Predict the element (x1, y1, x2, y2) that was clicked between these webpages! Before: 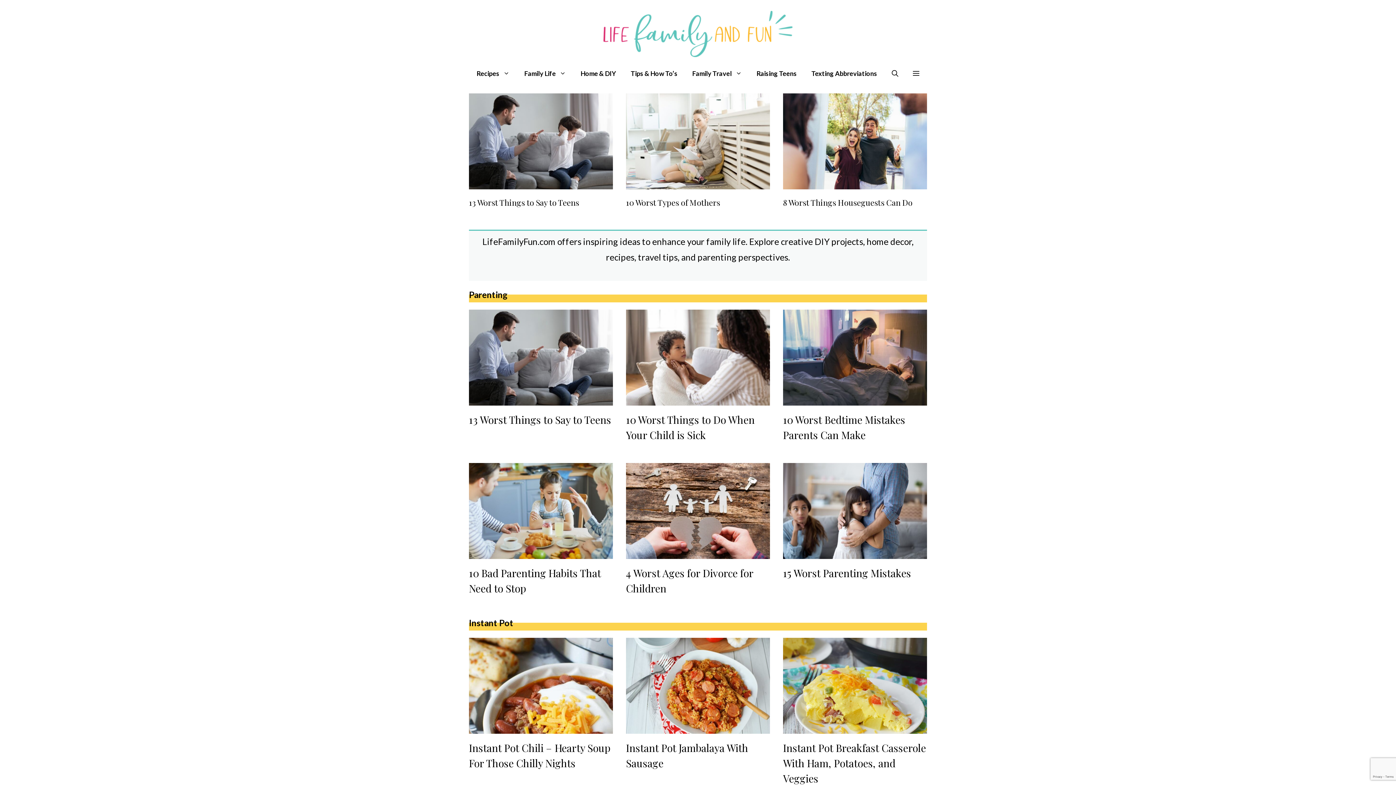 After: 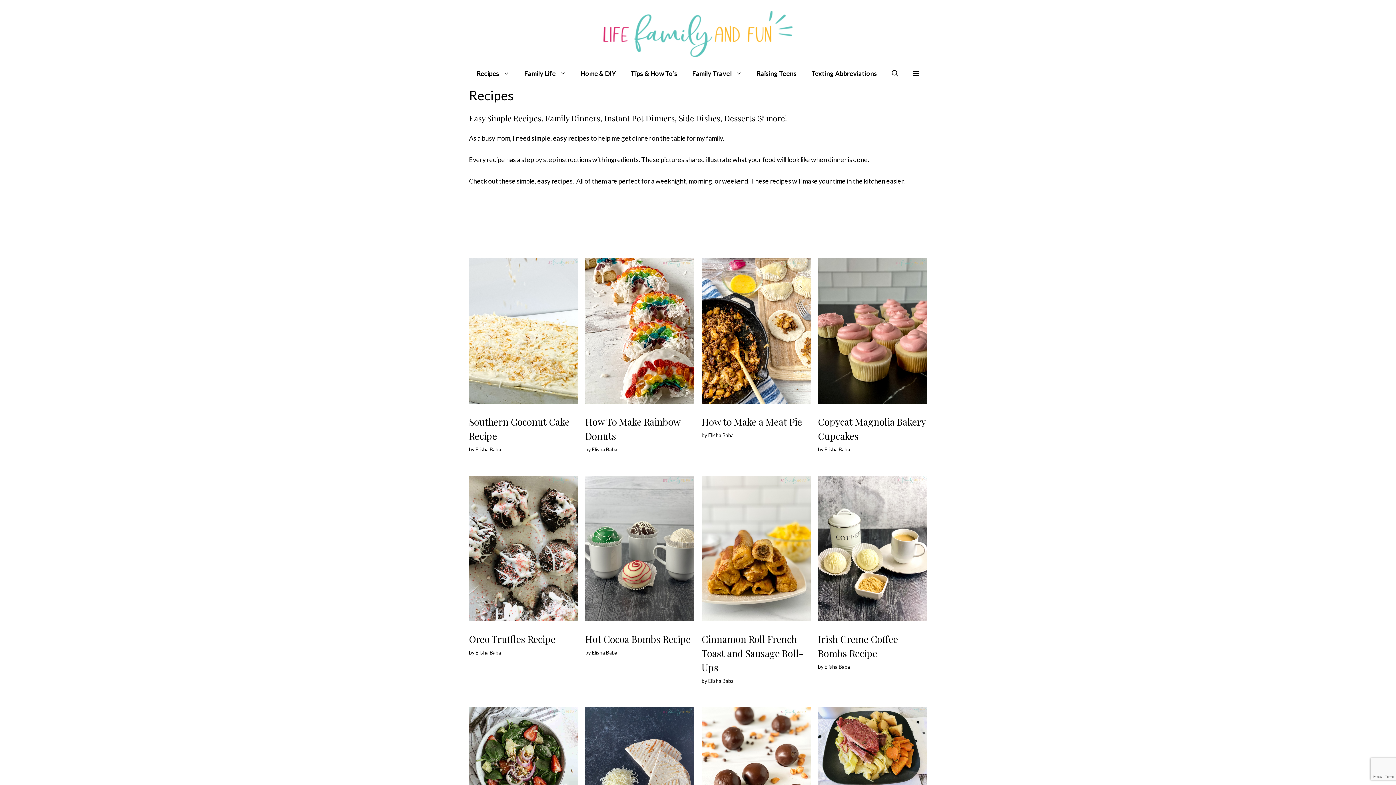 Action: label: Recipes bbox: (469, 60, 517, 86)